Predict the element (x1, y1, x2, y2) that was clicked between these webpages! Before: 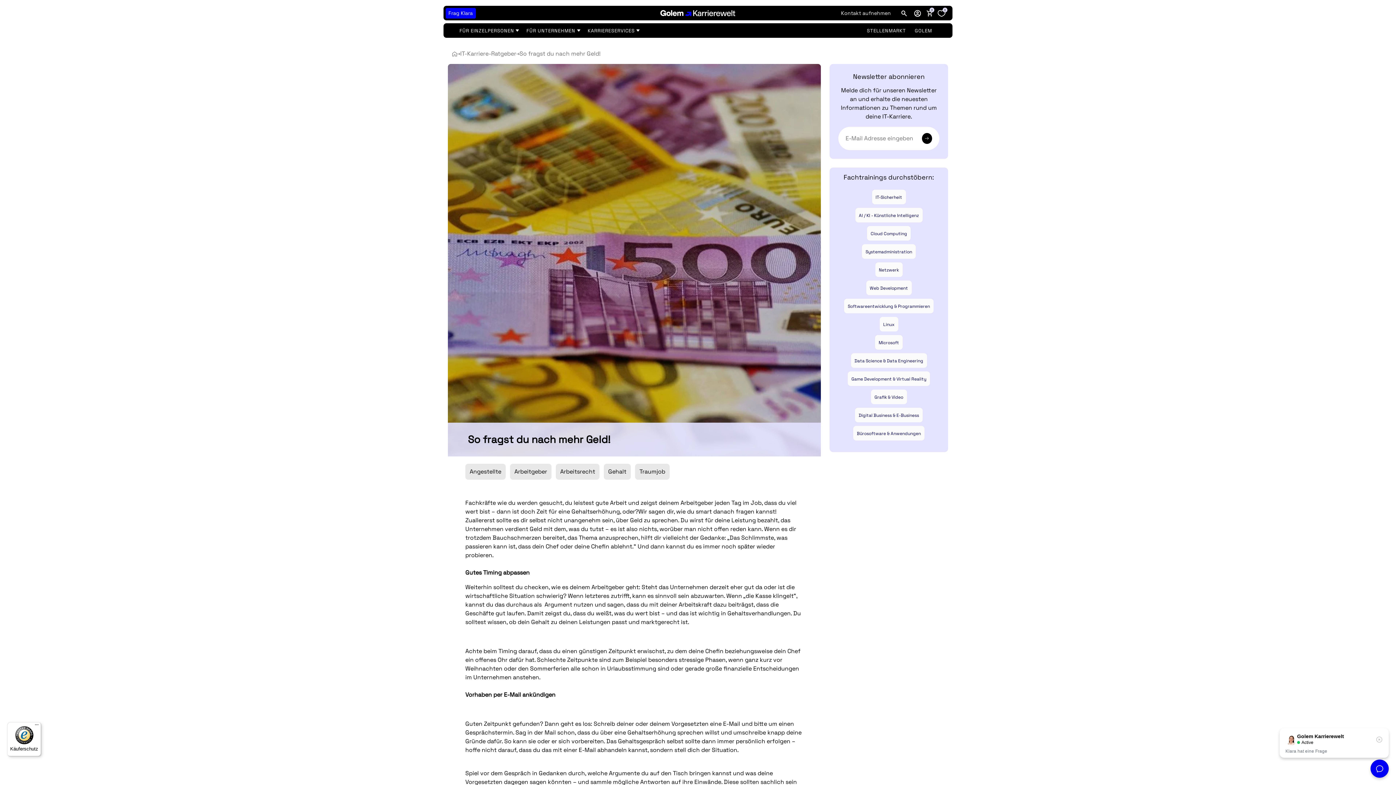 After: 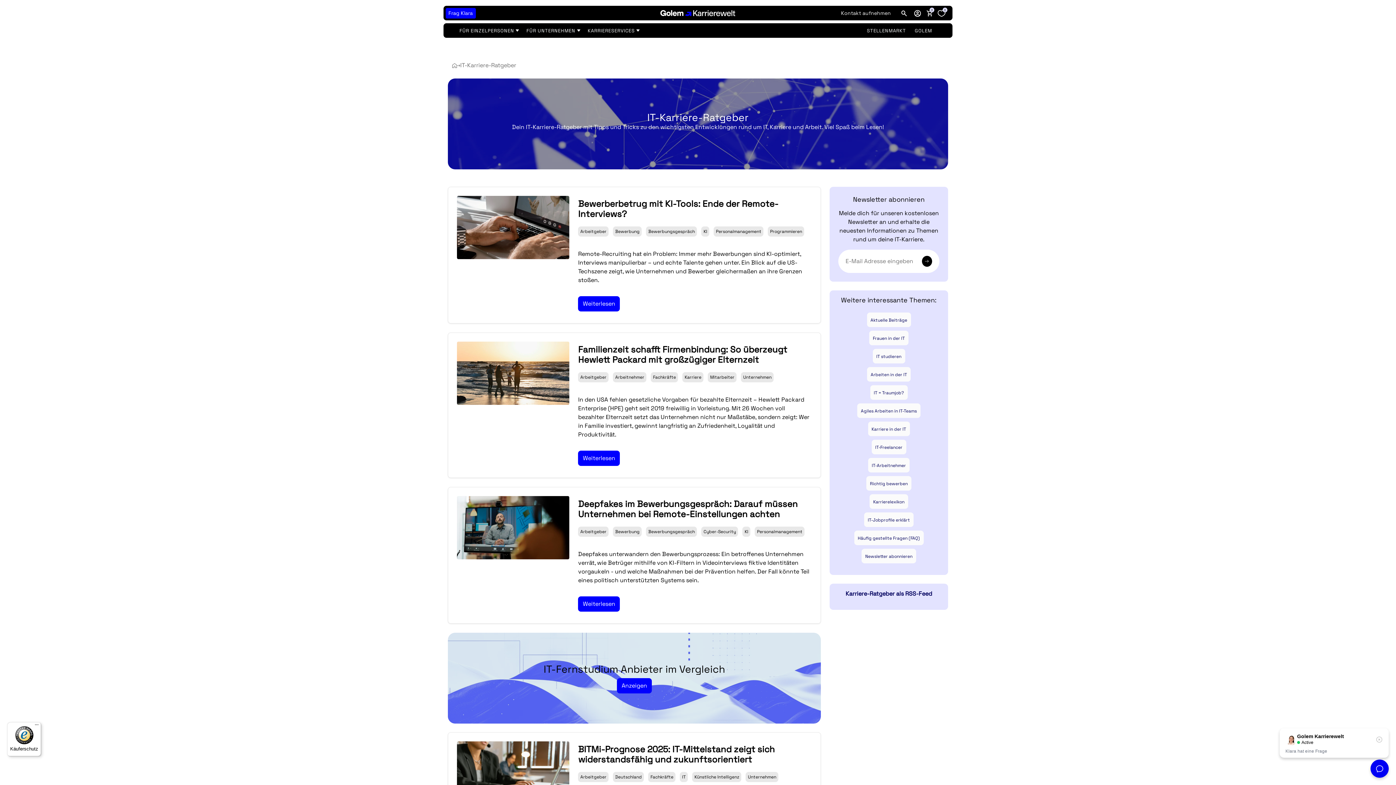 Action: label: Arbeitgeber bbox: (514, 468, 547, 475)